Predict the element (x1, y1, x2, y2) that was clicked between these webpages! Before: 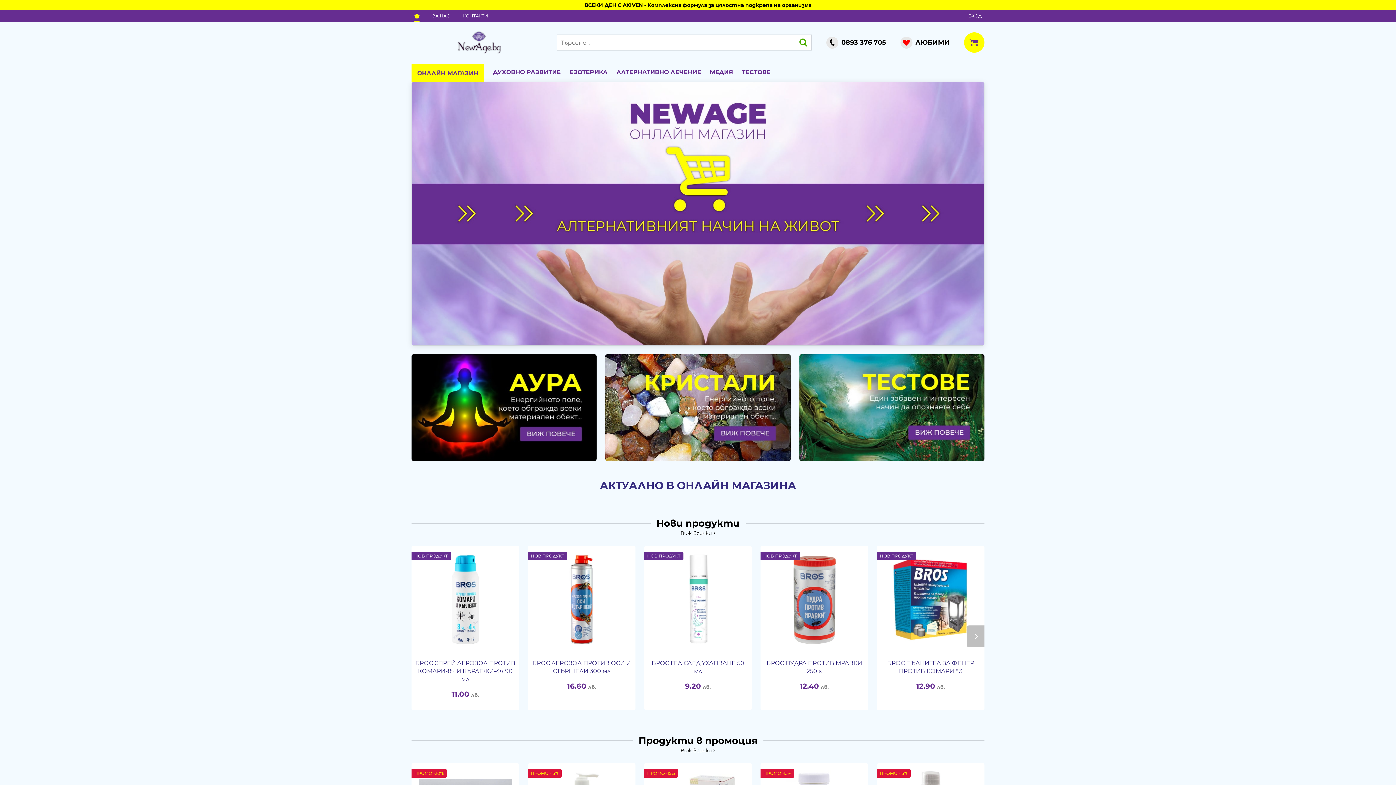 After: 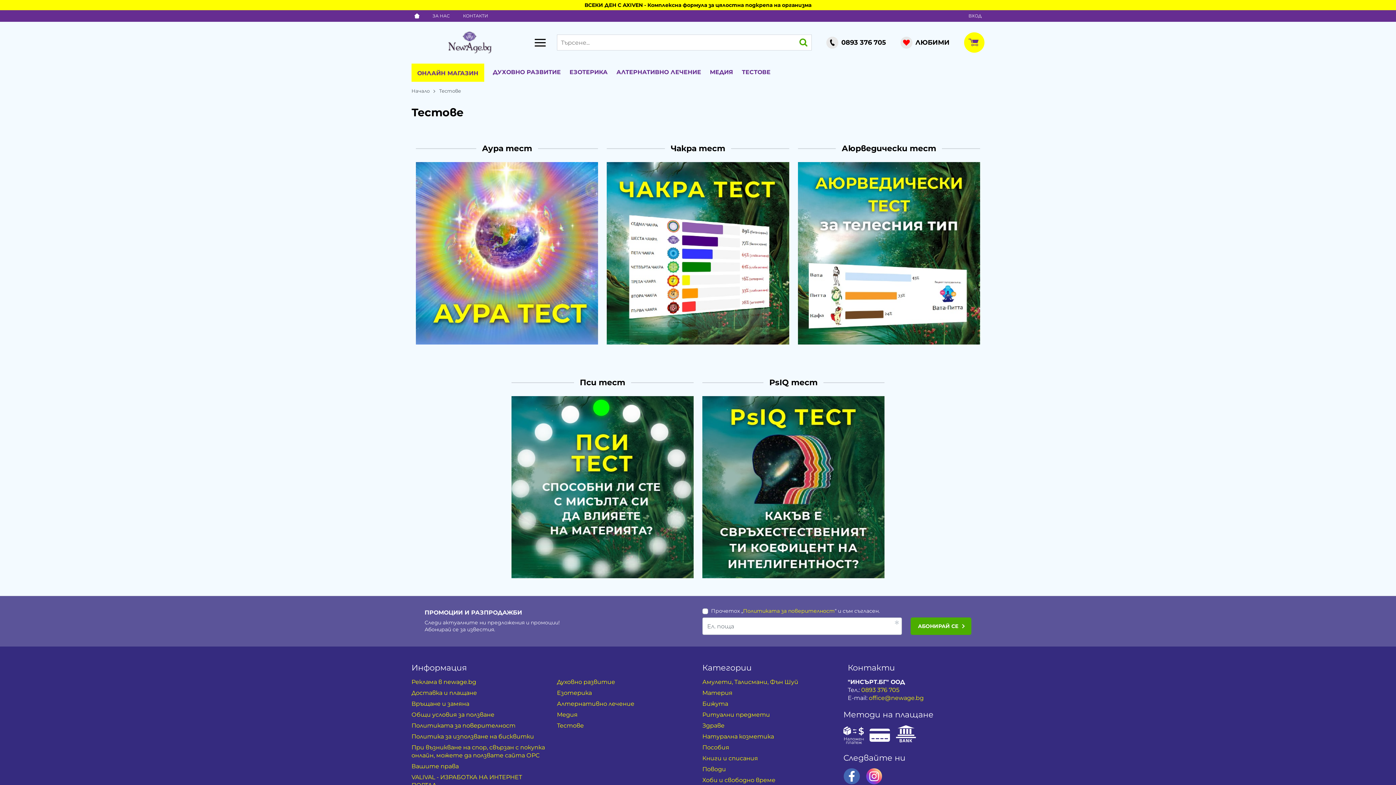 Action: label: ТЕСТОВЕ bbox: (742, 63, 770, 81)